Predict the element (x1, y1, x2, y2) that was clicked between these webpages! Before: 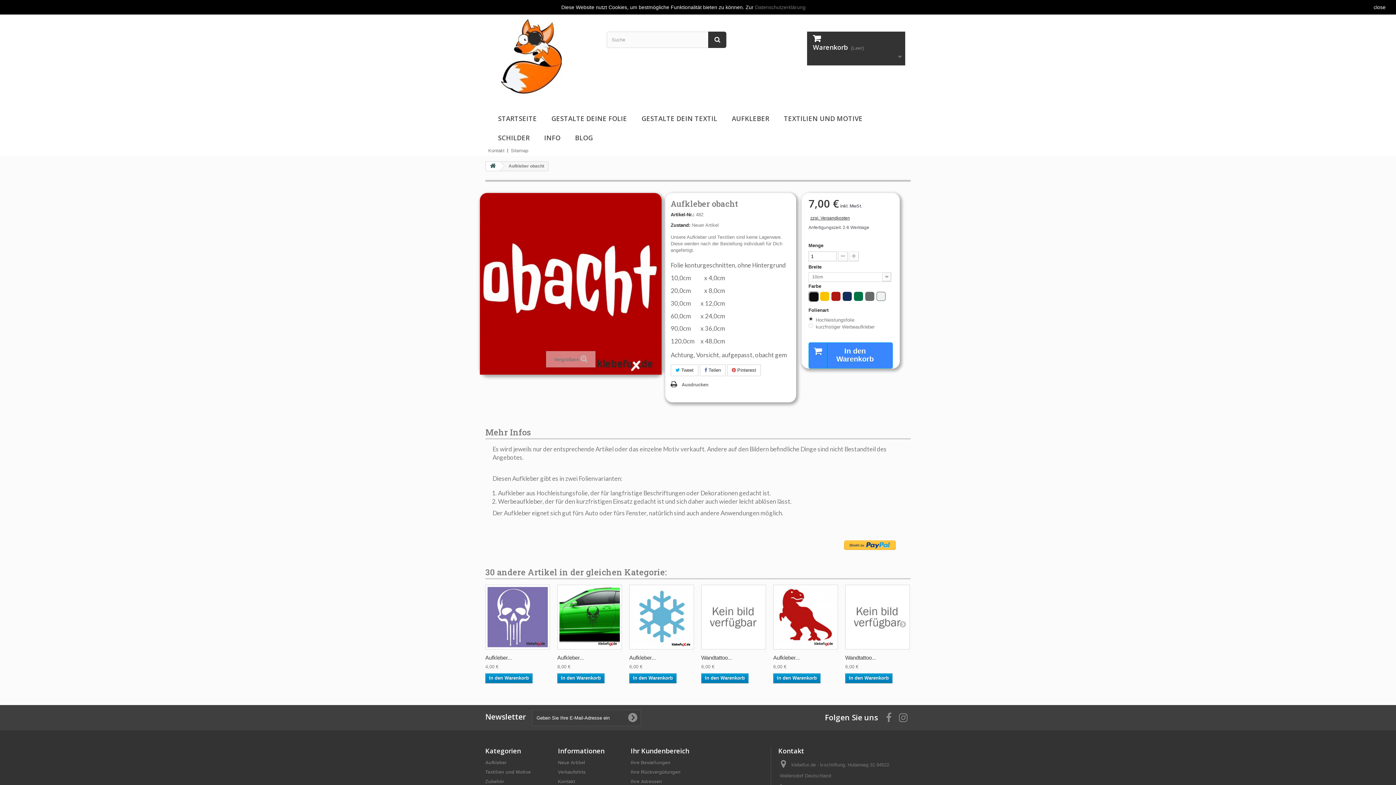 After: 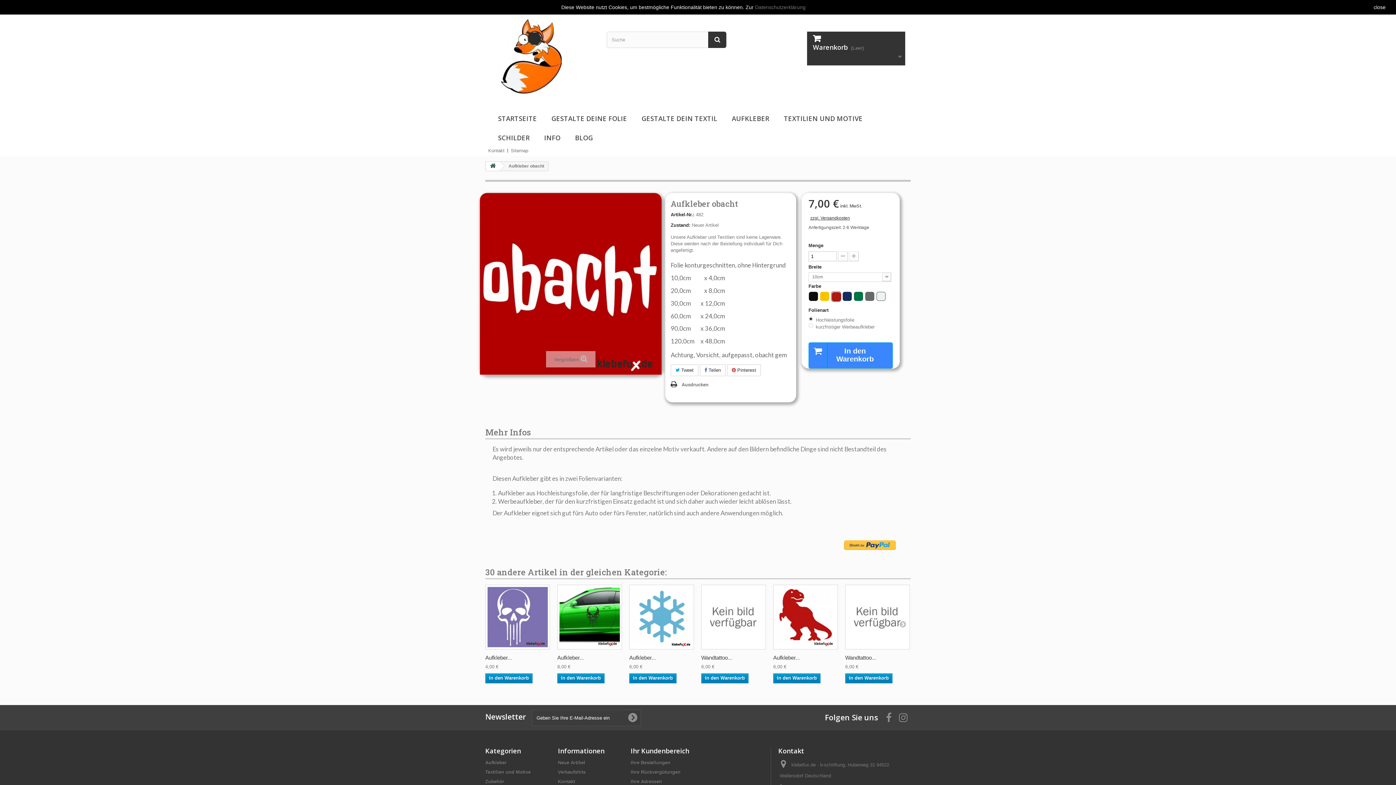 Action: bbox: (831, 292, 840, 301)